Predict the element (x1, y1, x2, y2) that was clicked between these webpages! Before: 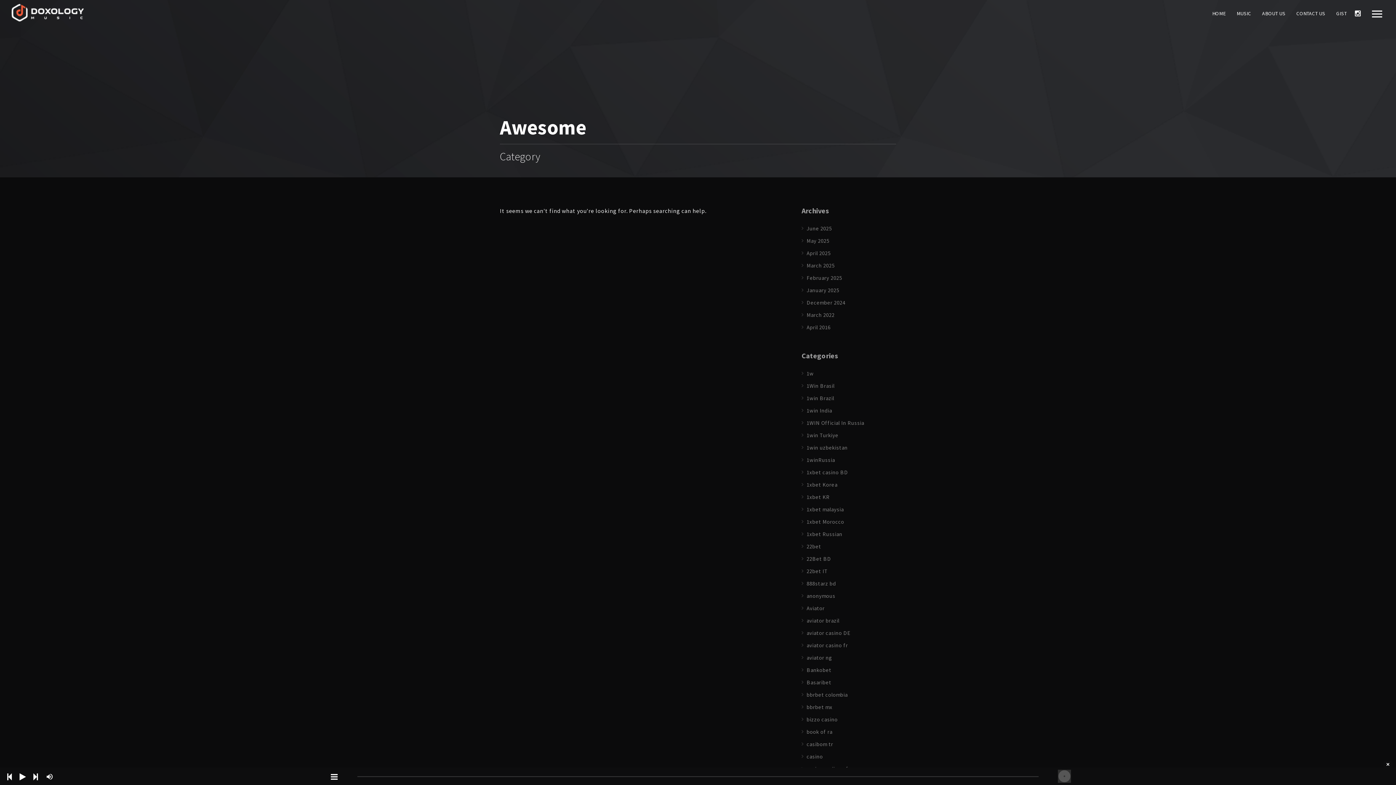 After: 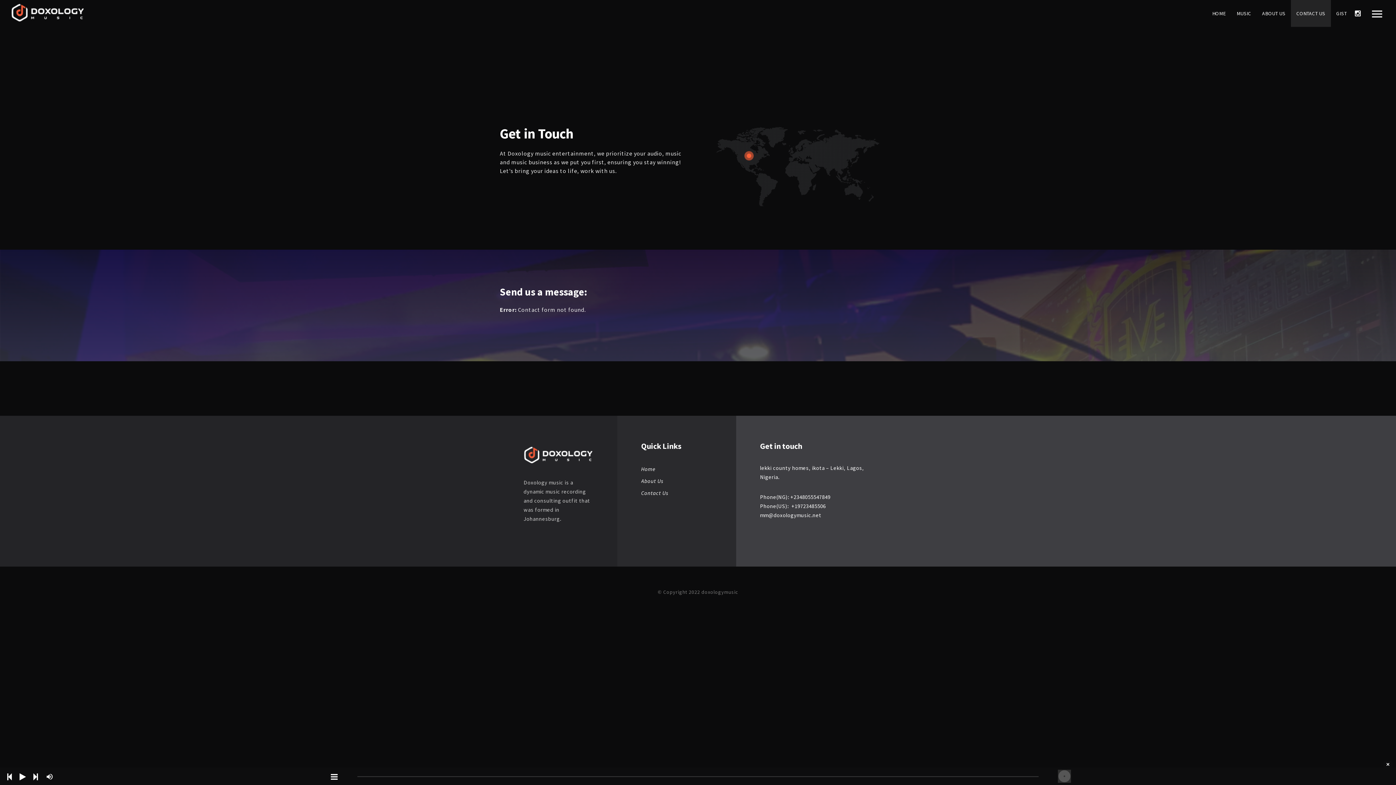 Action: bbox: (1291, 0, 1331, 26) label: CONTACT US